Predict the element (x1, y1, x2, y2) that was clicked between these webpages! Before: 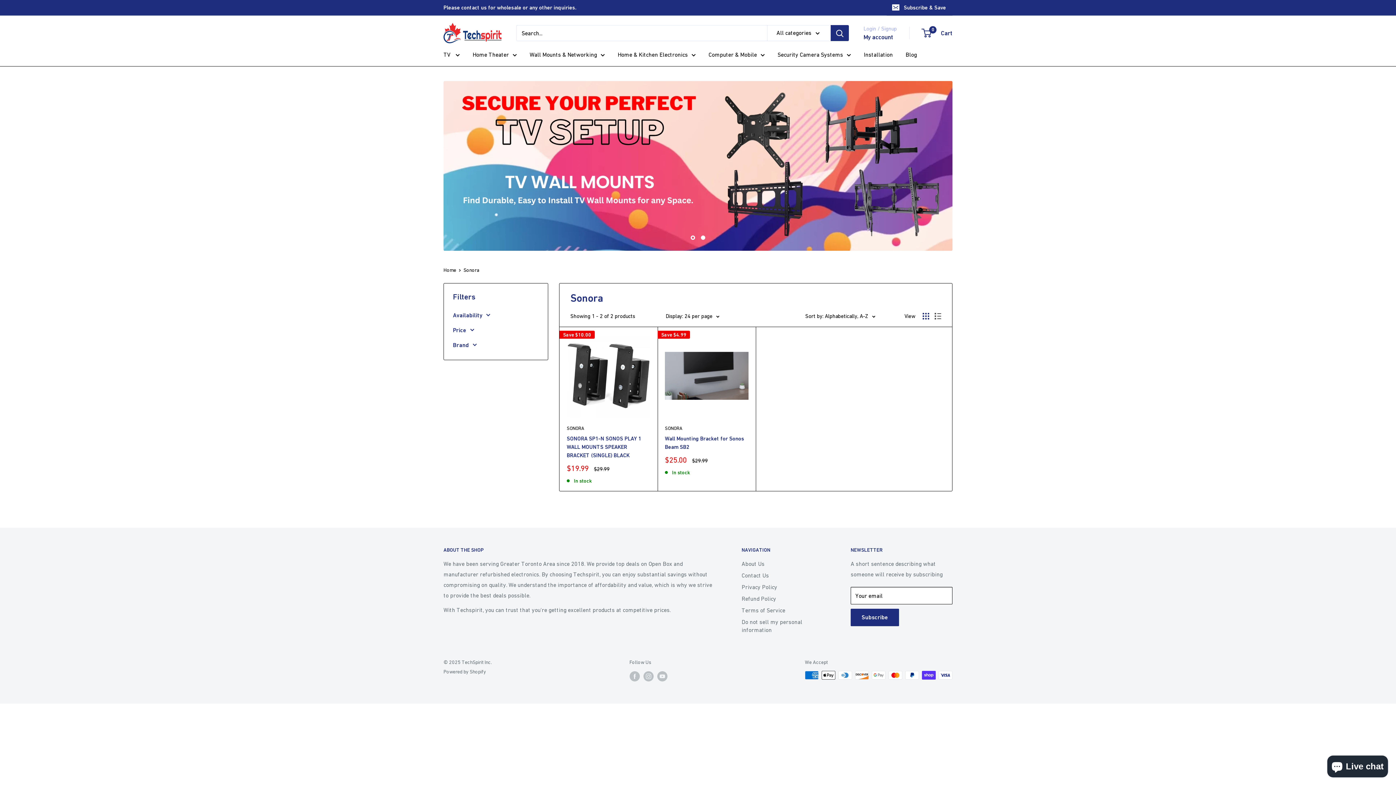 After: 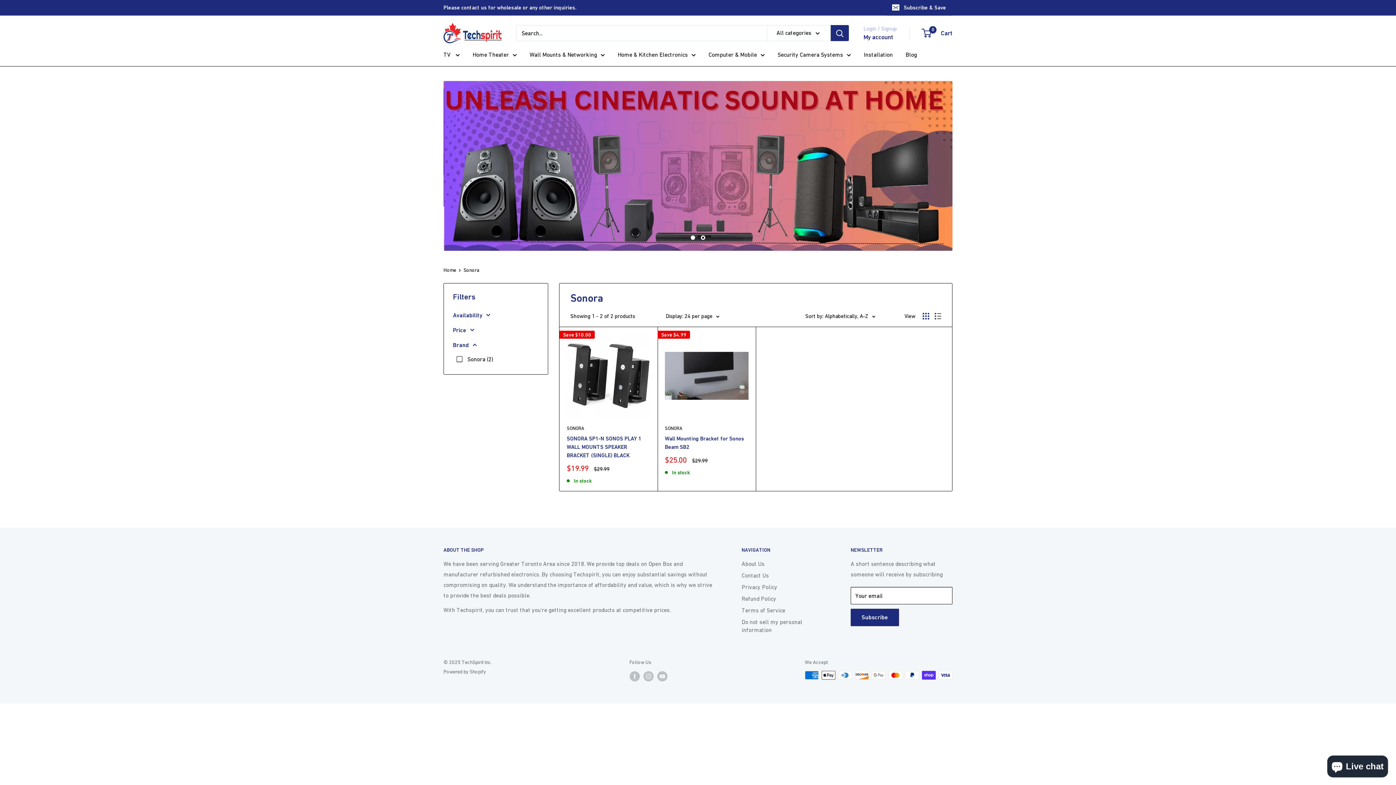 Action: bbox: (453, 339, 538, 350) label: Brand